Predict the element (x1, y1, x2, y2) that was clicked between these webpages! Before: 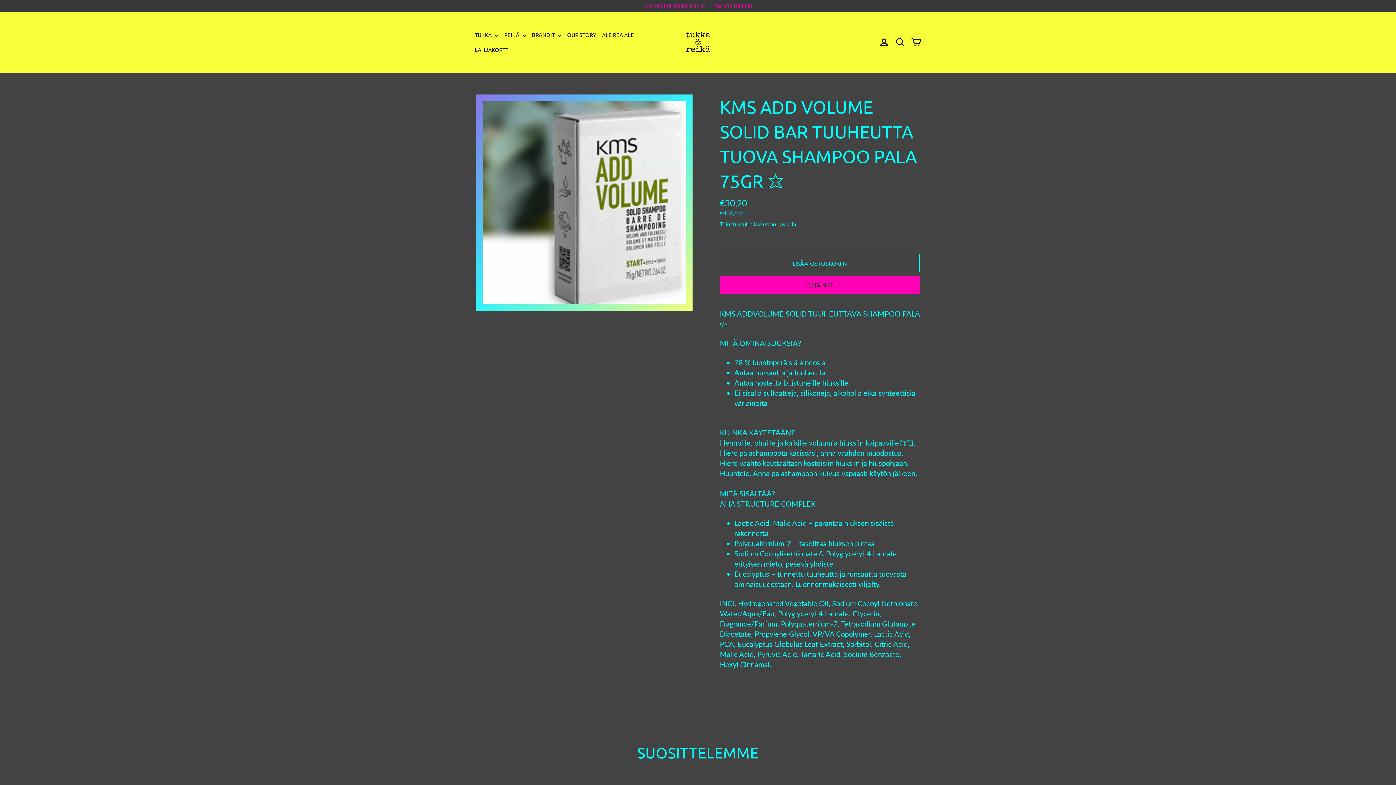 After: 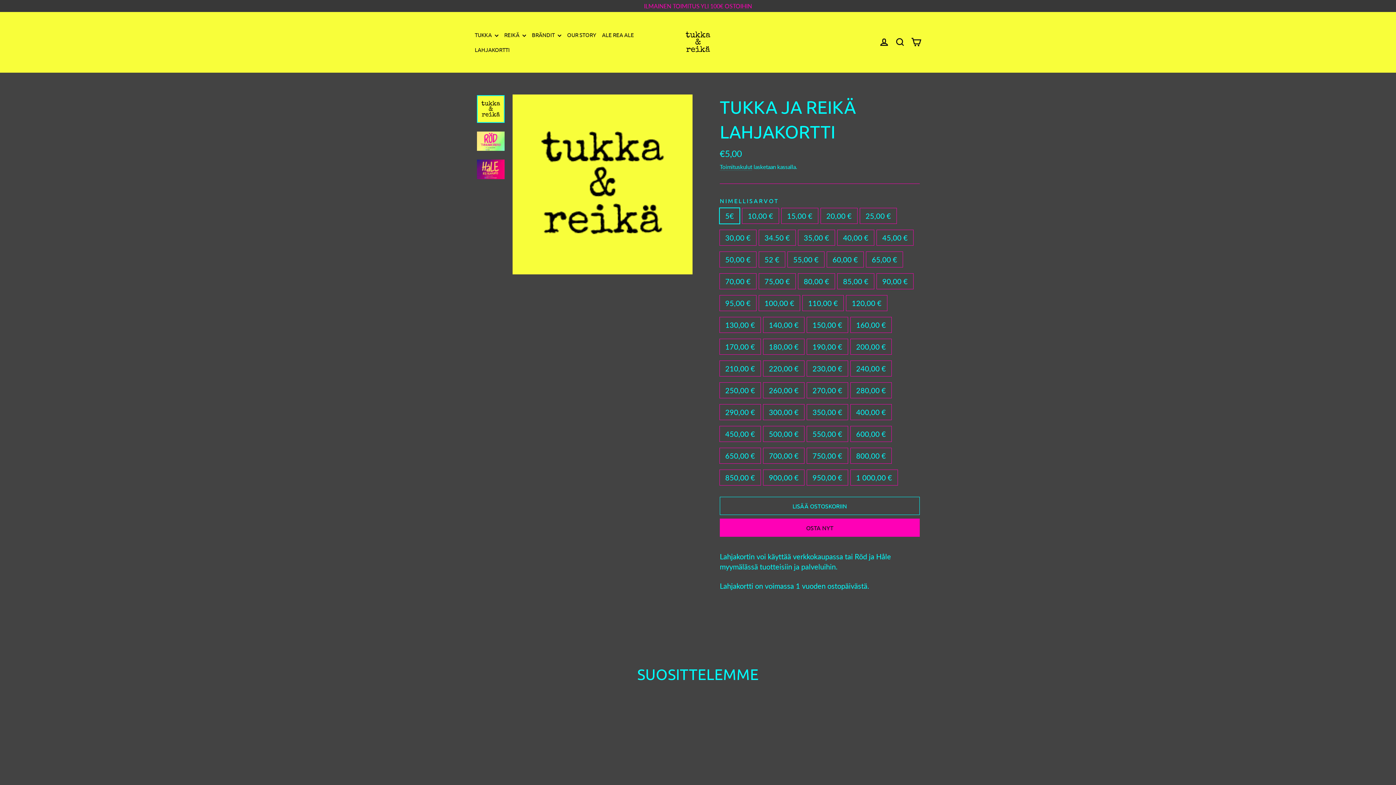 Action: label: LAHJAKORTTI bbox: (472, 42, 512, 57)